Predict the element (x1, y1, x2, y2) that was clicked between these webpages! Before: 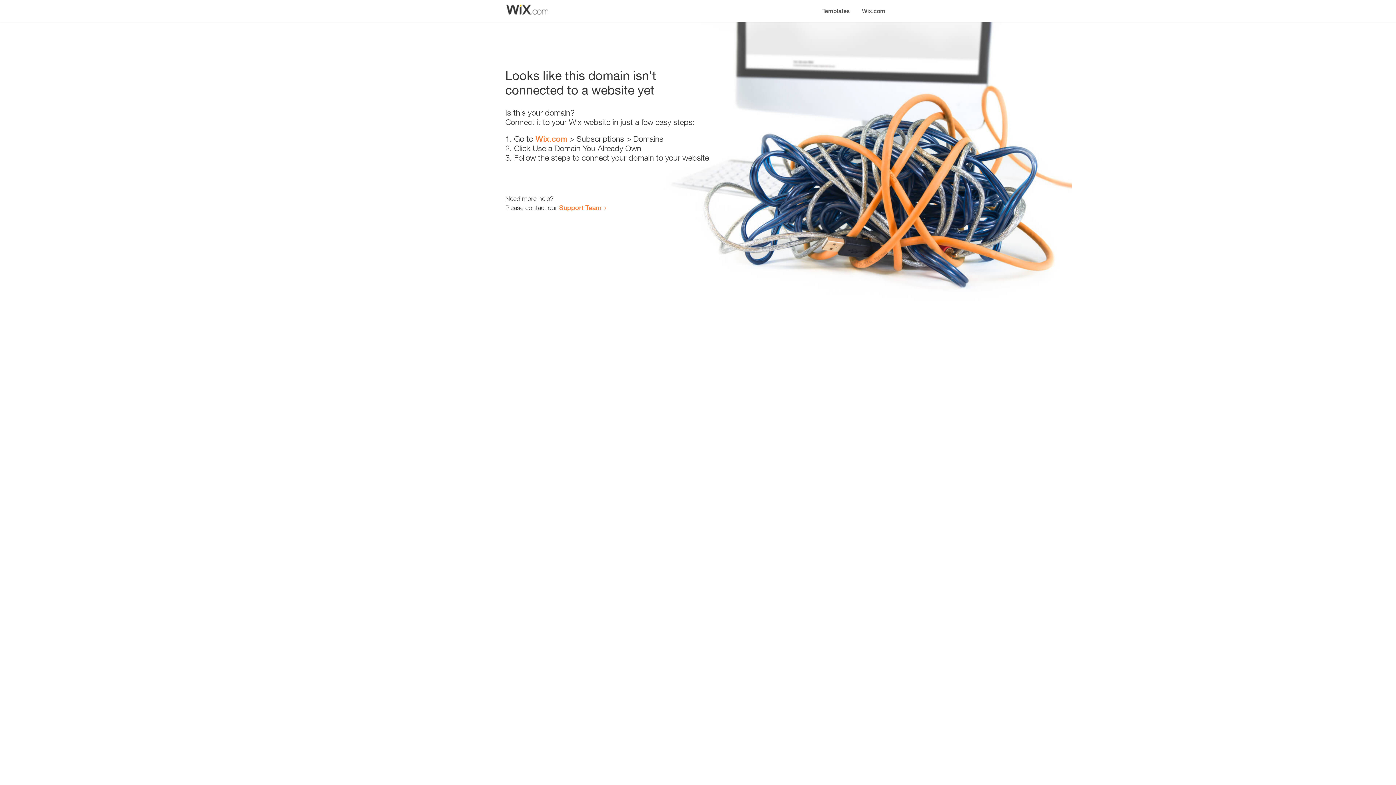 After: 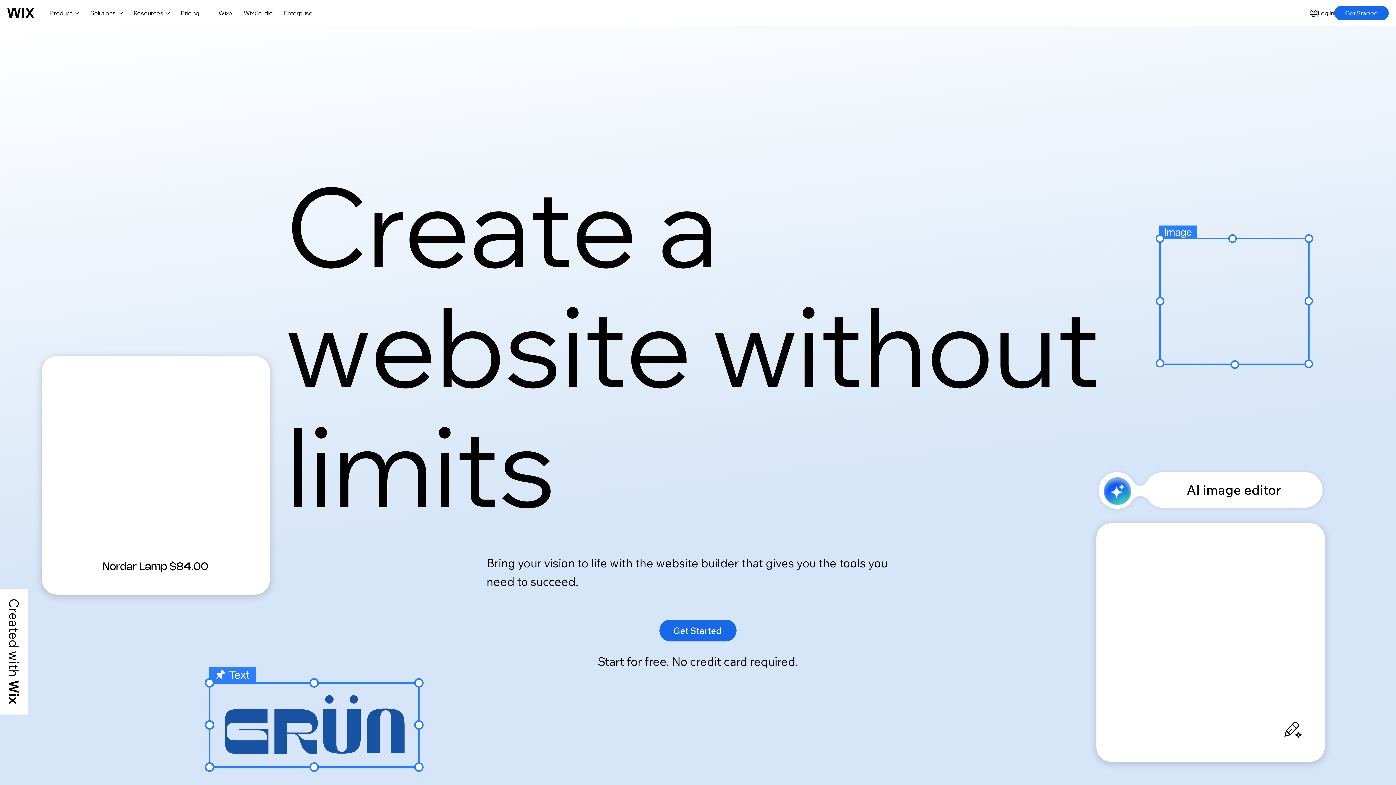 Action: label: Wix.com bbox: (856, 0, 890, 14)